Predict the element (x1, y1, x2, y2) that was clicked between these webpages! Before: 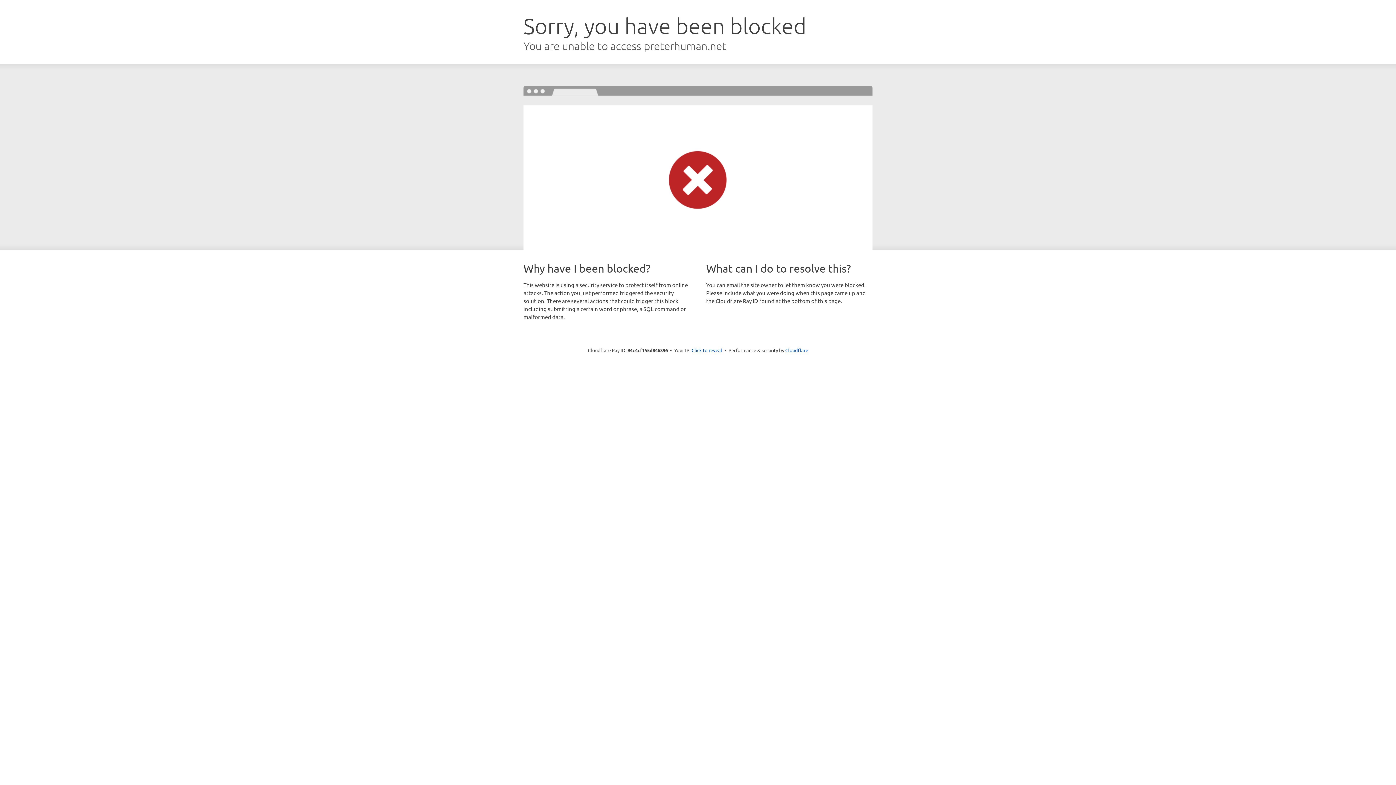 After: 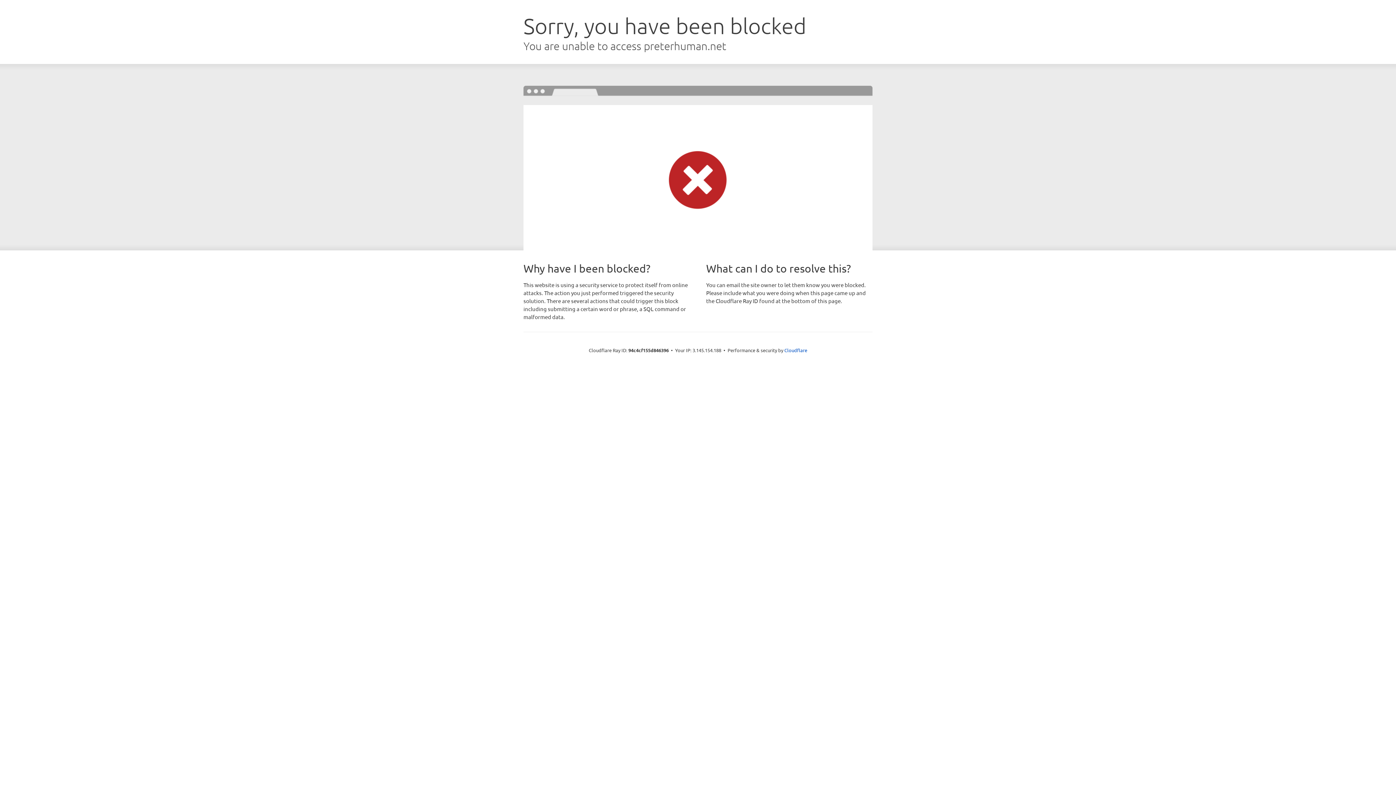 Action: label: Click to reveal bbox: (691, 346, 722, 353)